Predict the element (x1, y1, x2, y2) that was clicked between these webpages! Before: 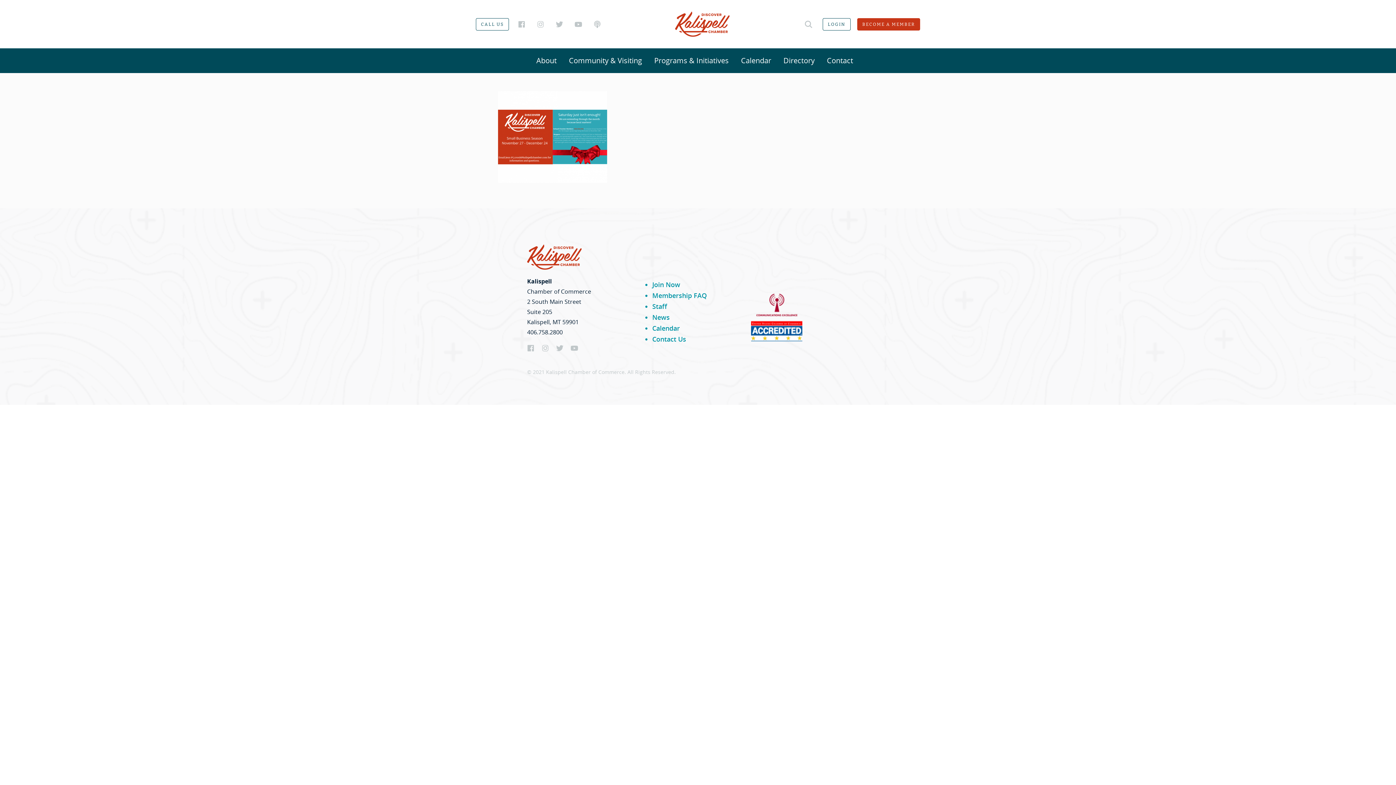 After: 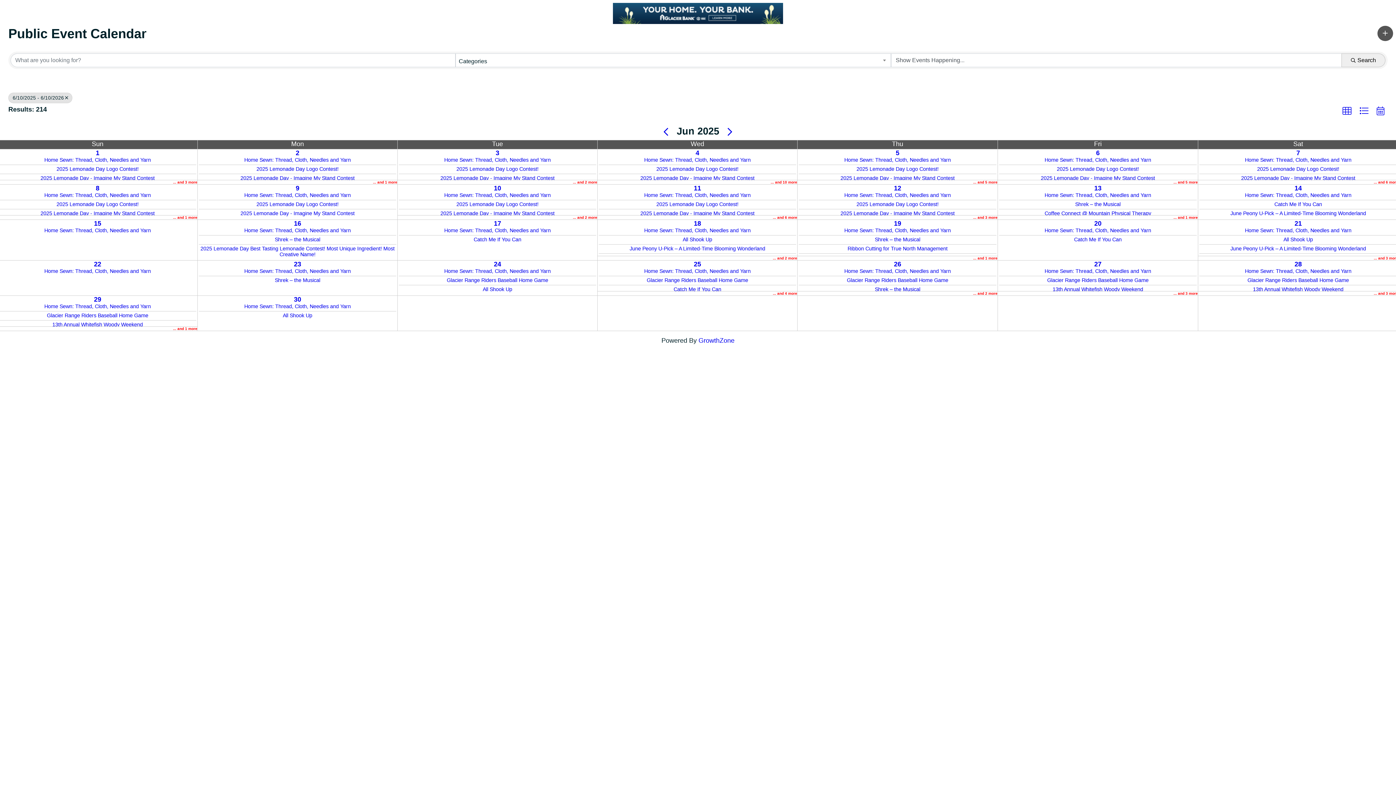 Action: label: Calendar bbox: (738, 55, 774, 65)